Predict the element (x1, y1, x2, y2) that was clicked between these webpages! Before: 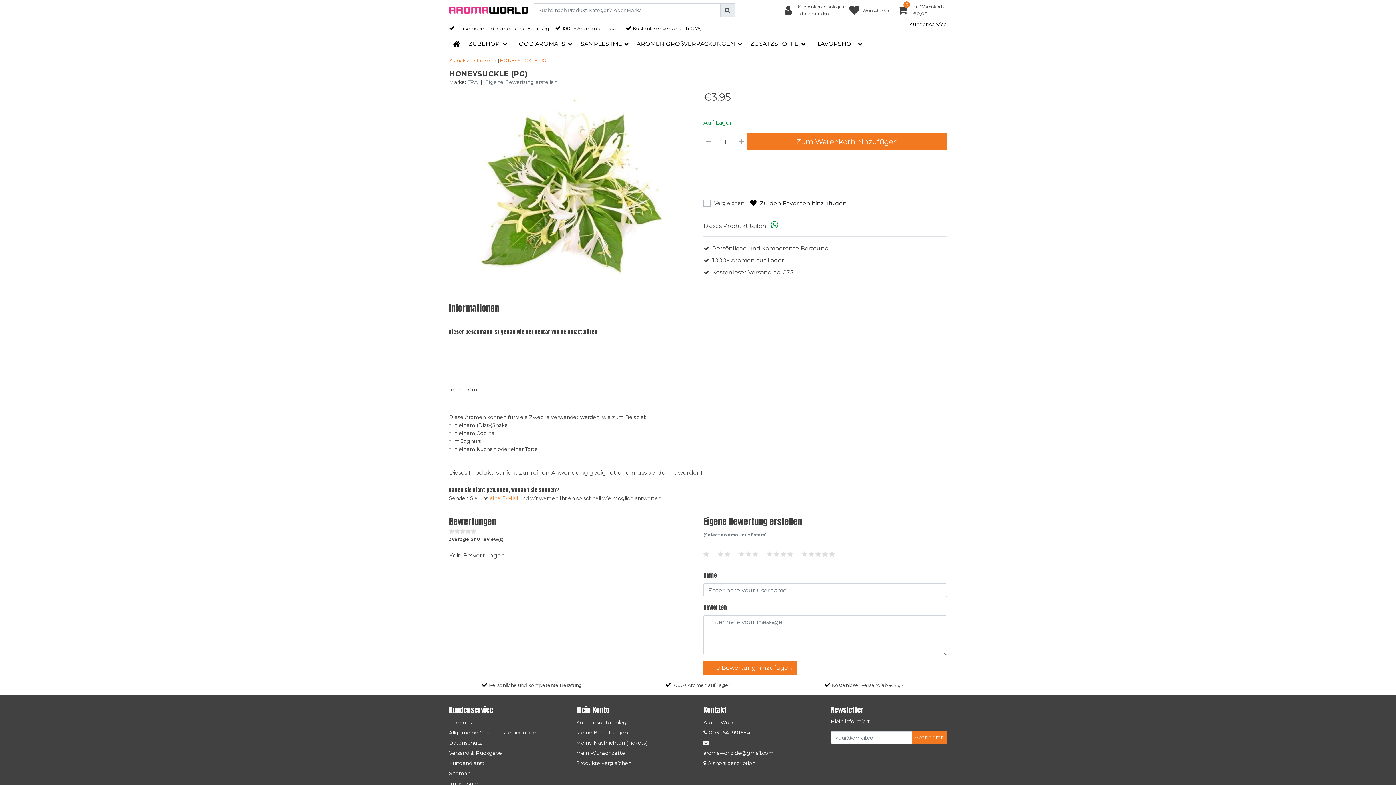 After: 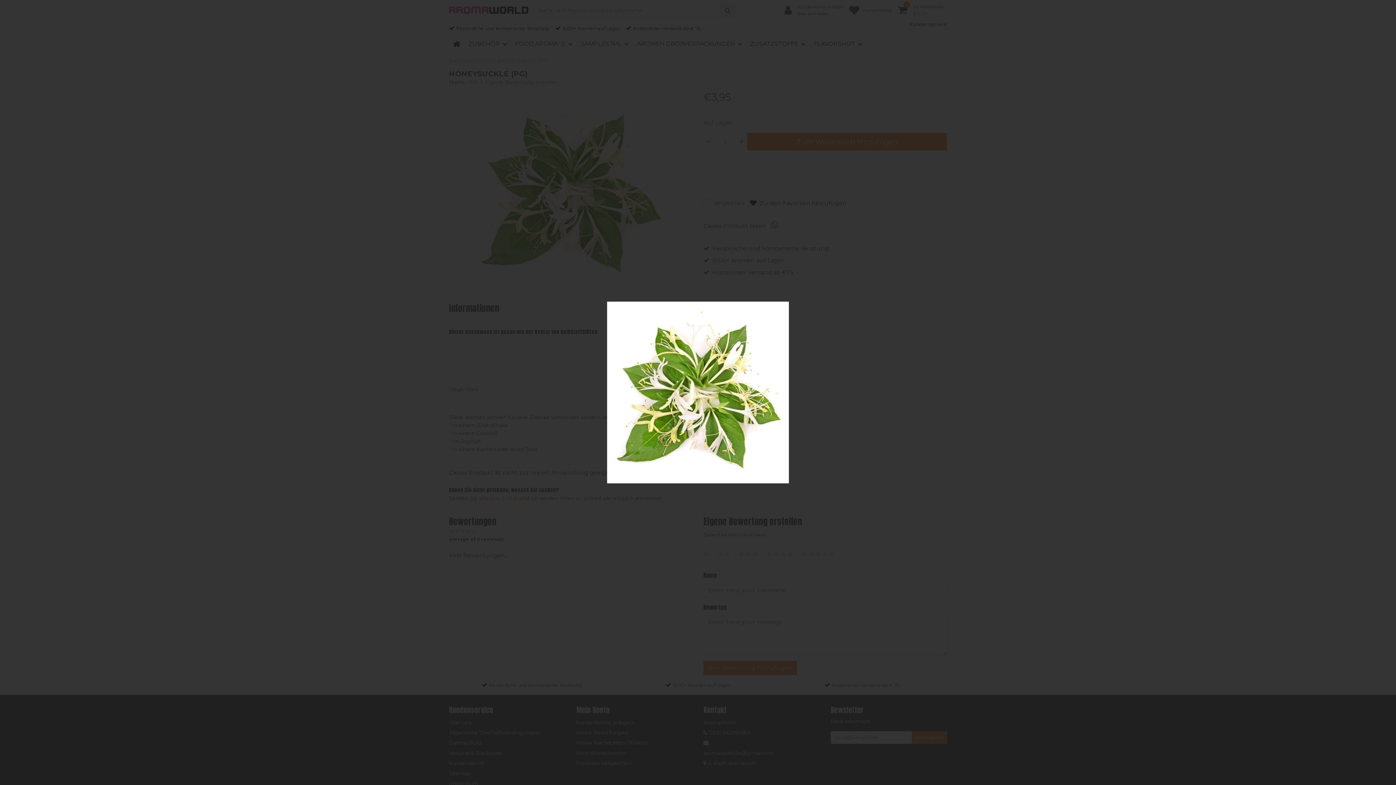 Action: bbox: (449, 89, 692, 289)